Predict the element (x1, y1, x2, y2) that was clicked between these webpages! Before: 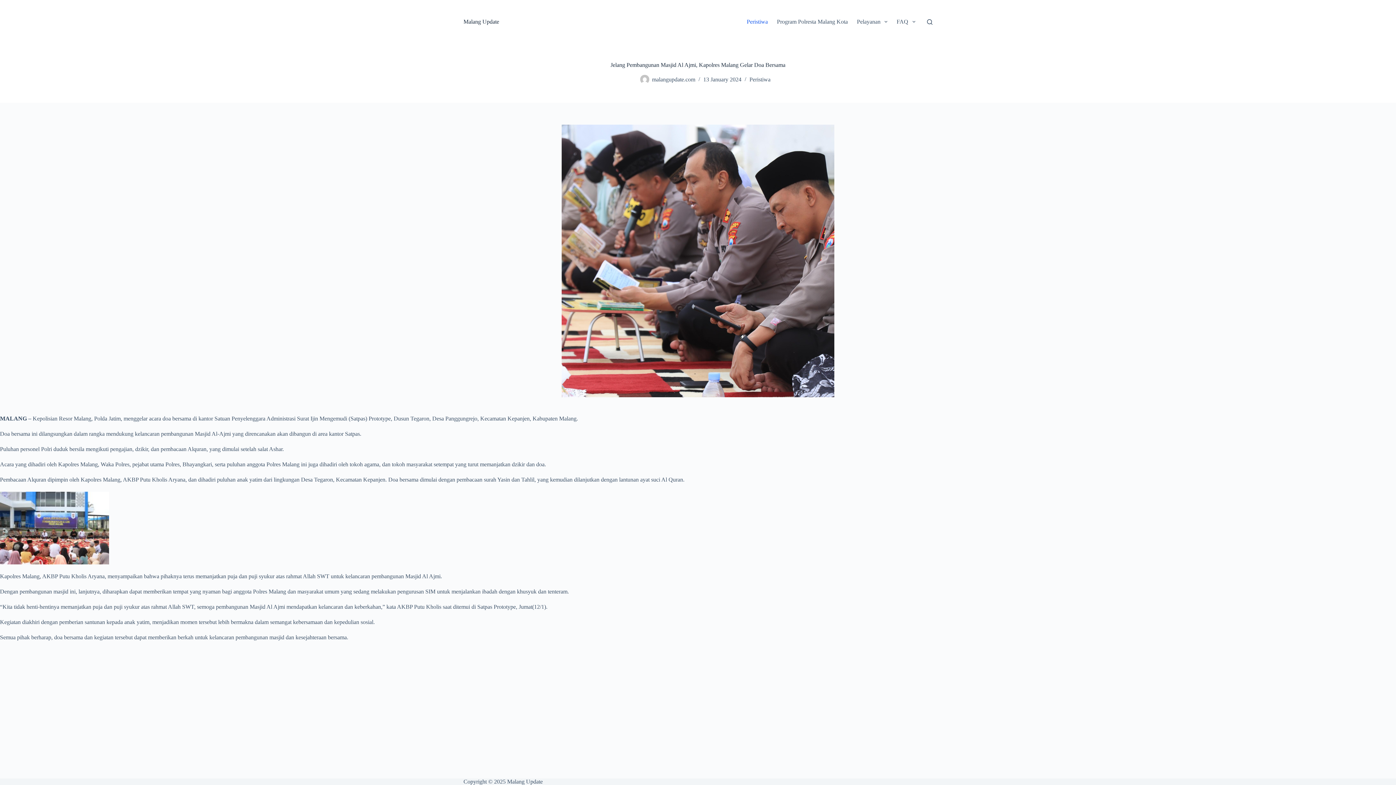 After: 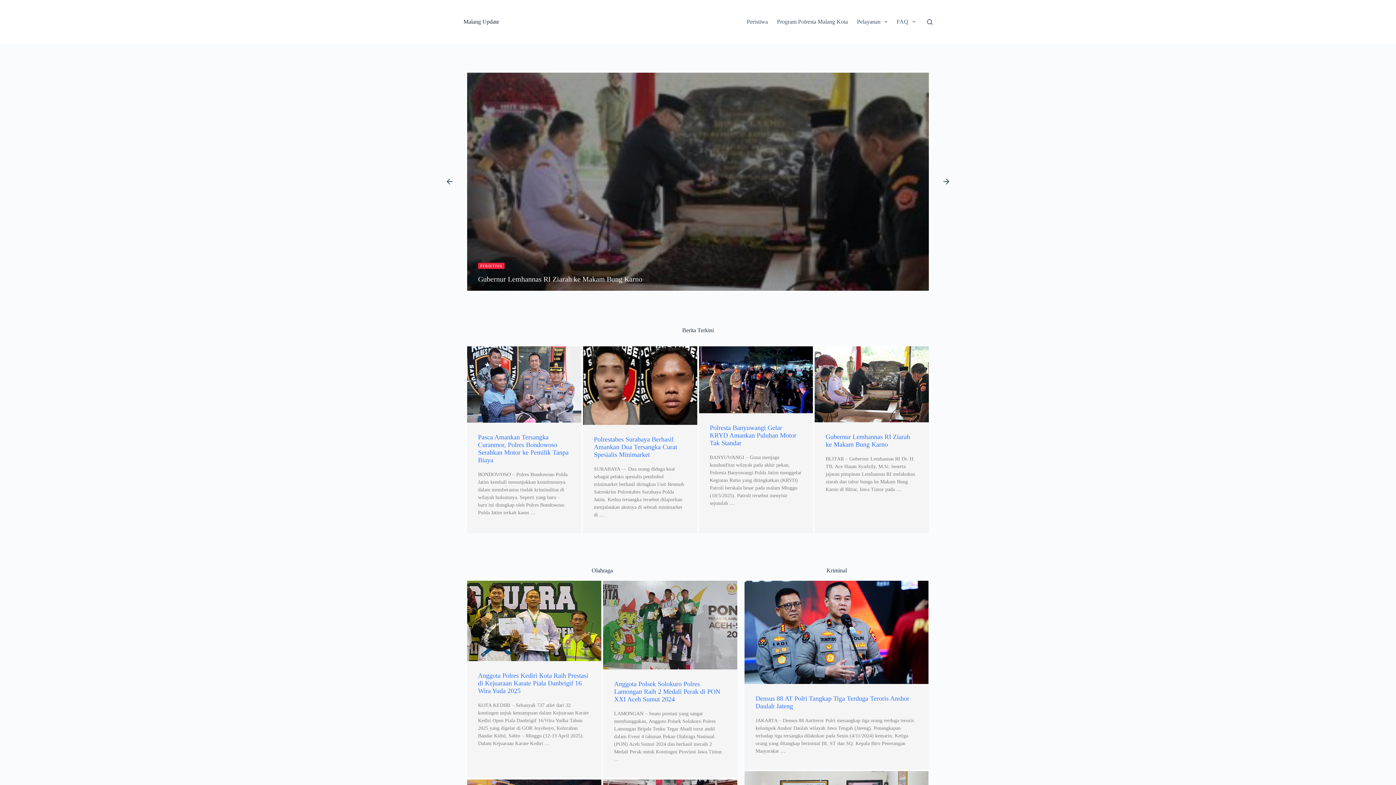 Action: label: Malang Update bbox: (463, 18, 499, 24)